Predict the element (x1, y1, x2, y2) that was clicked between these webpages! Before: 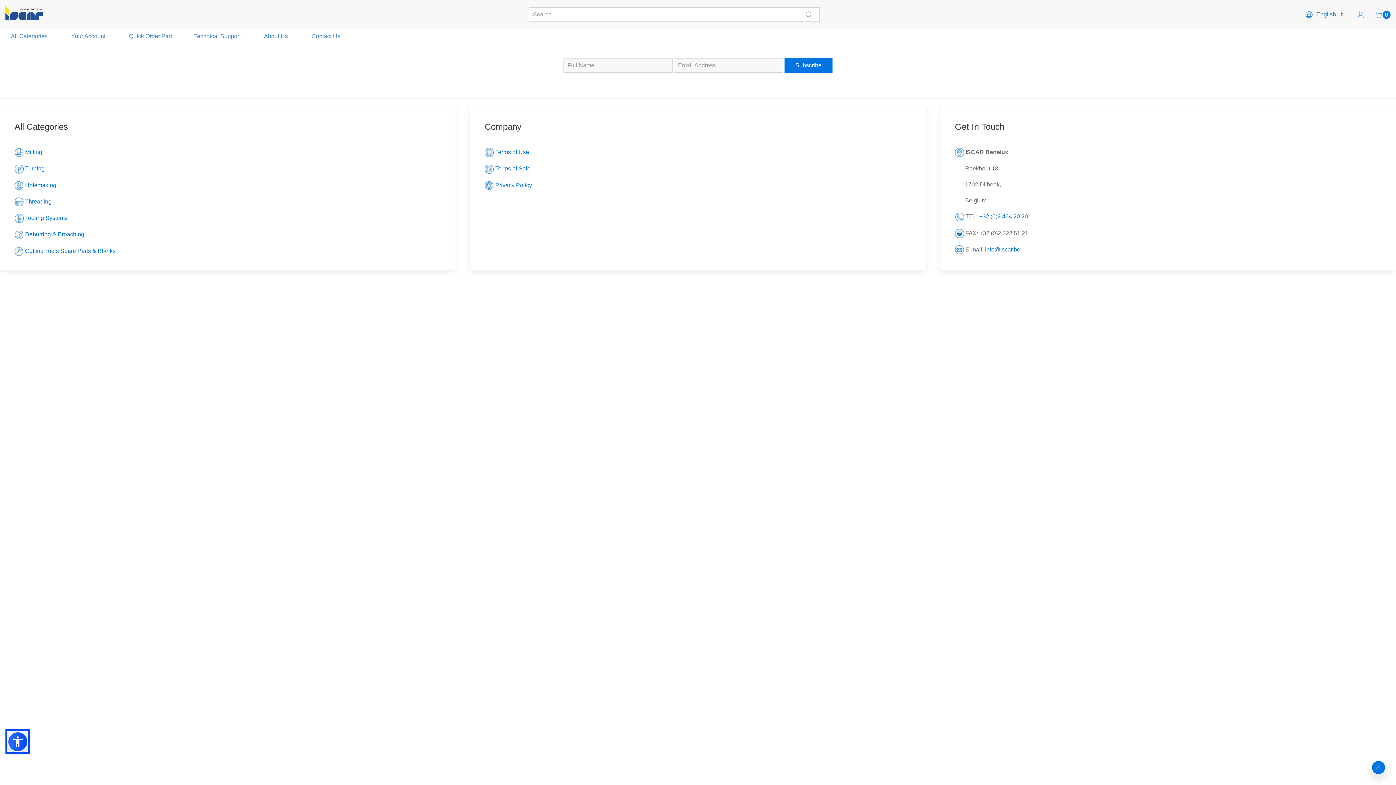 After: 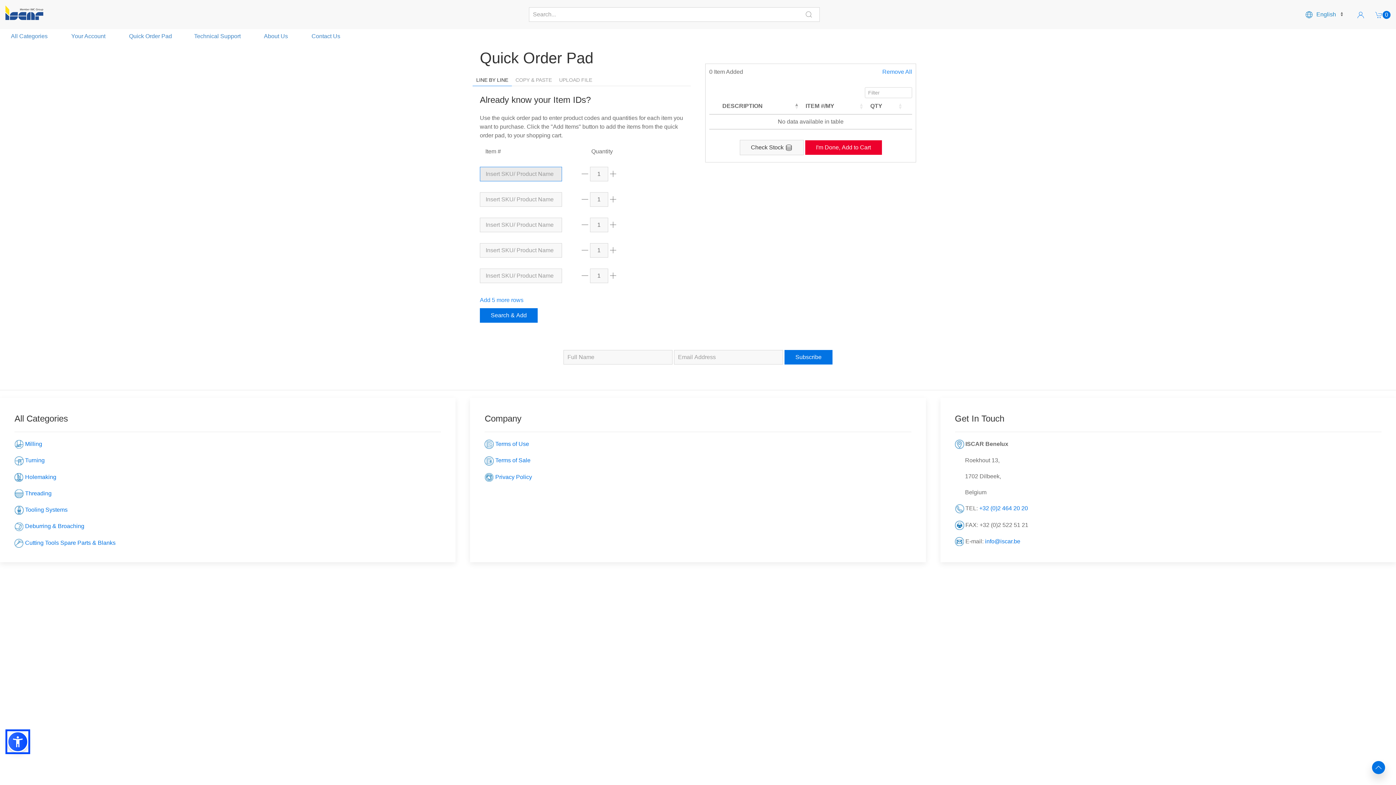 Action: label:  Quick Order Pad bbox: (127, 33, 172, 39)